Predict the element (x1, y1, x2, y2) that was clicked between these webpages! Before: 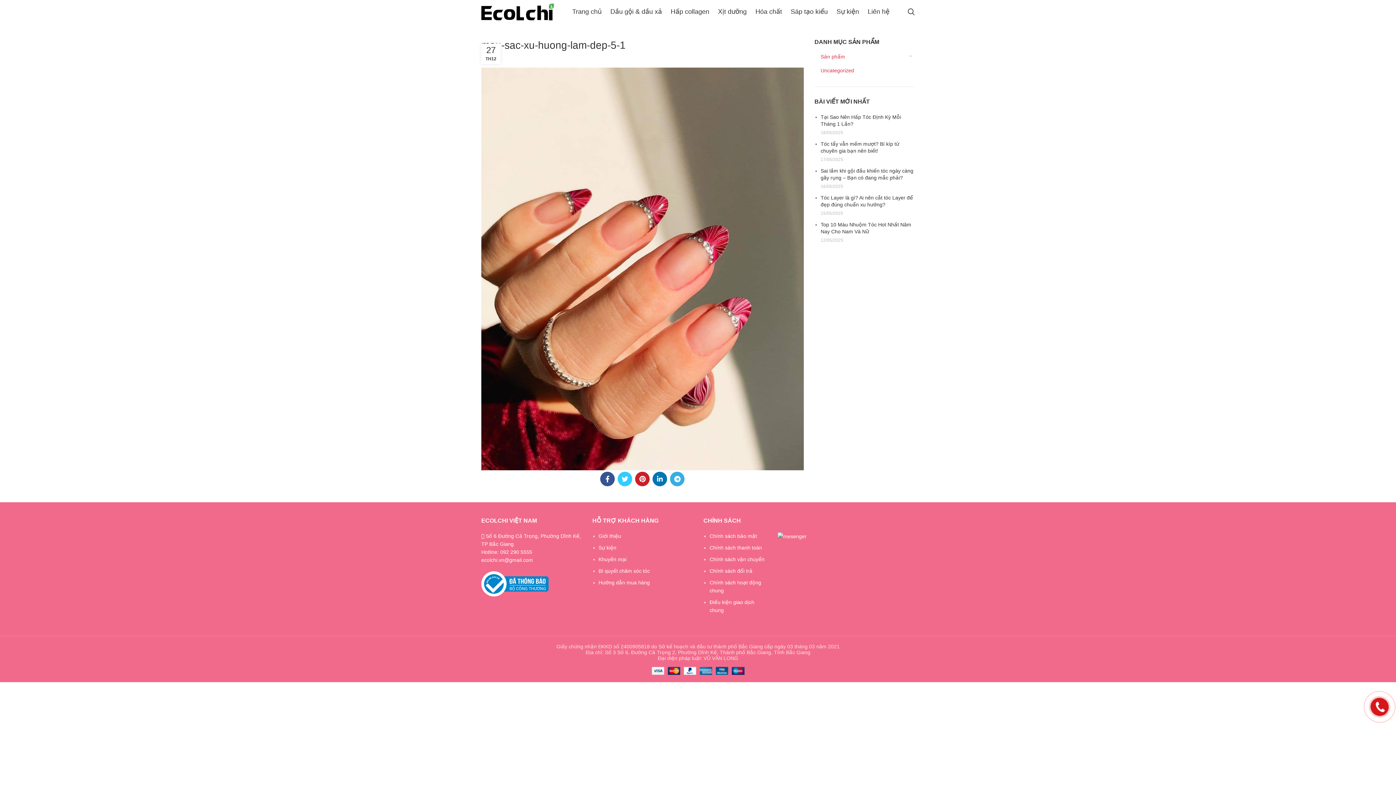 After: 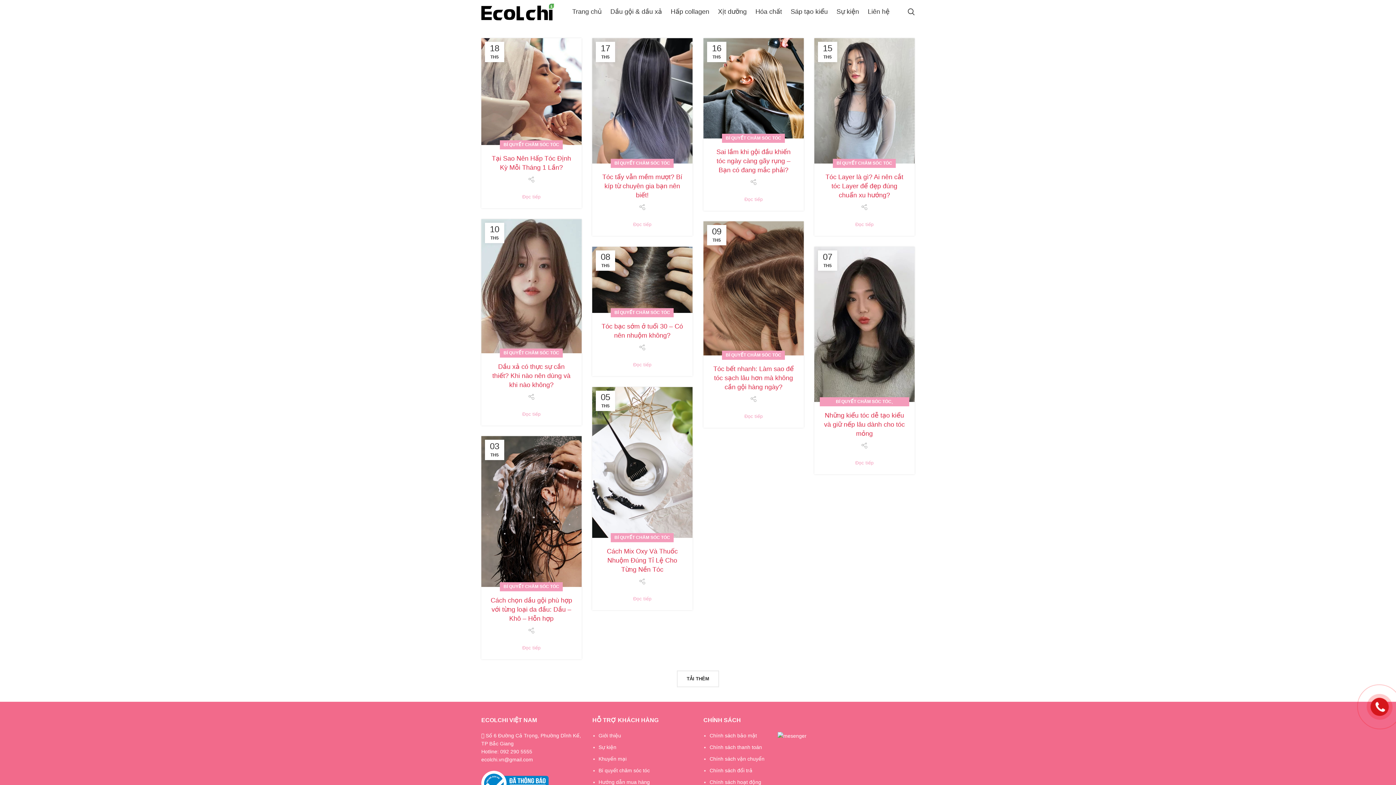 Action: bbox: (598, 568, 650, 574) label: Bí quyết chăm sóc tóc